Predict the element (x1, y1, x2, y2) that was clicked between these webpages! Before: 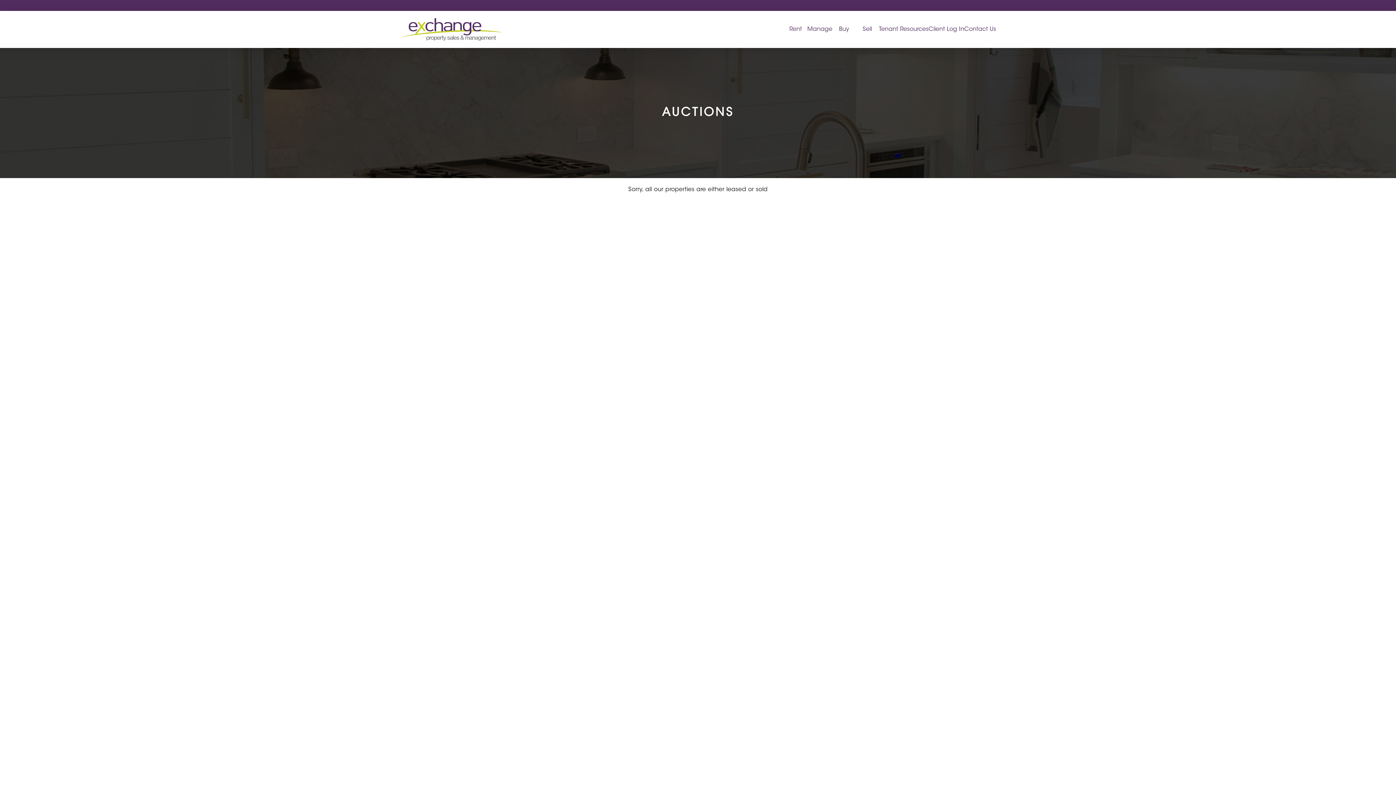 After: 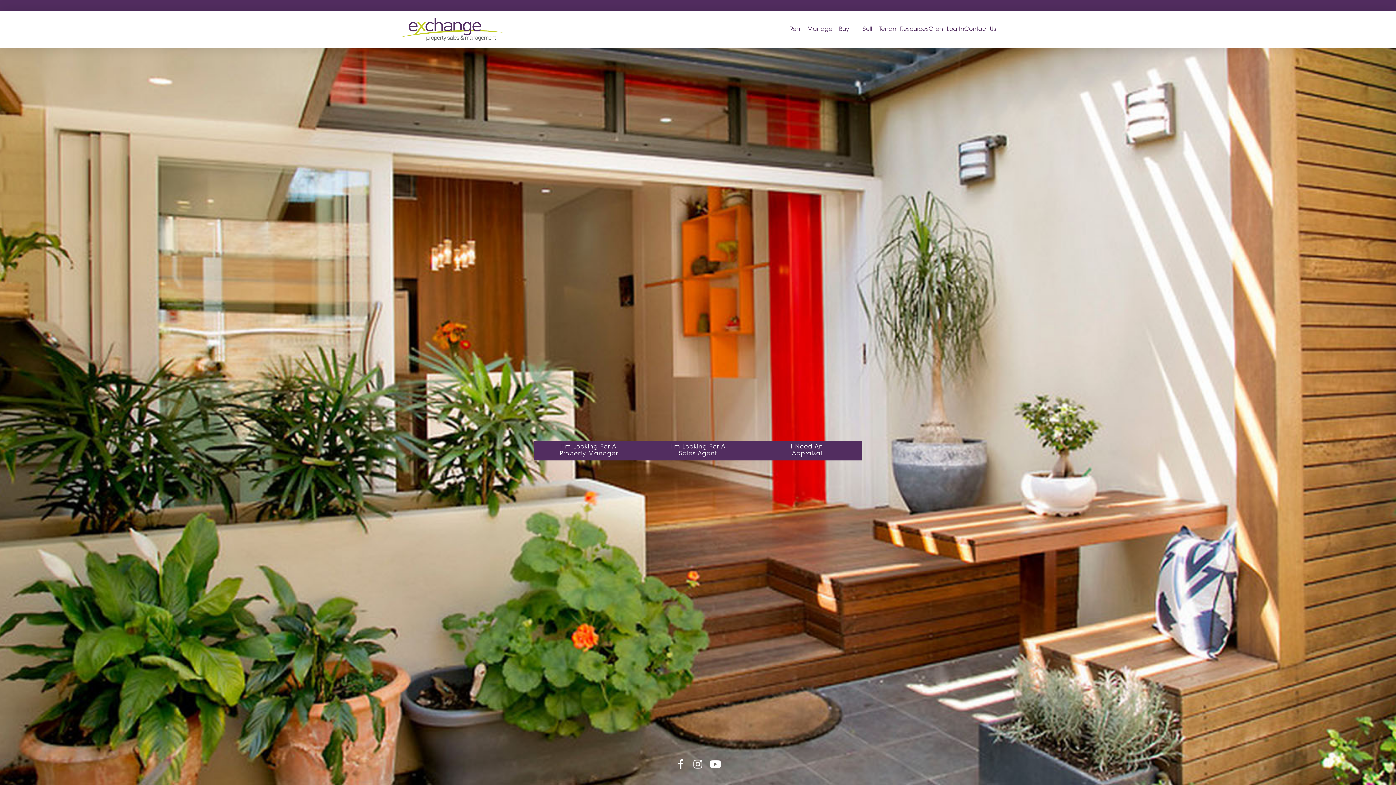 Action: bbox: (400, 18, 502, 40)